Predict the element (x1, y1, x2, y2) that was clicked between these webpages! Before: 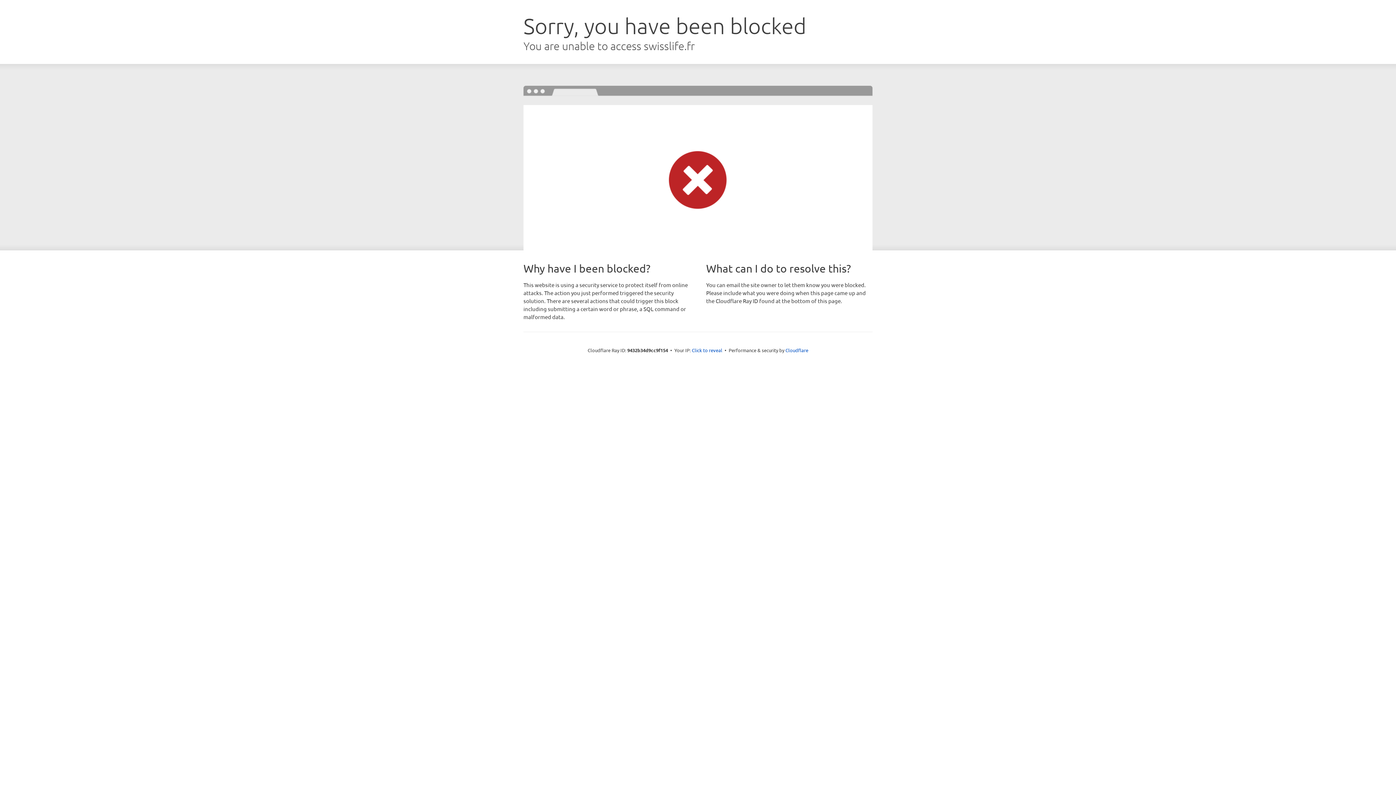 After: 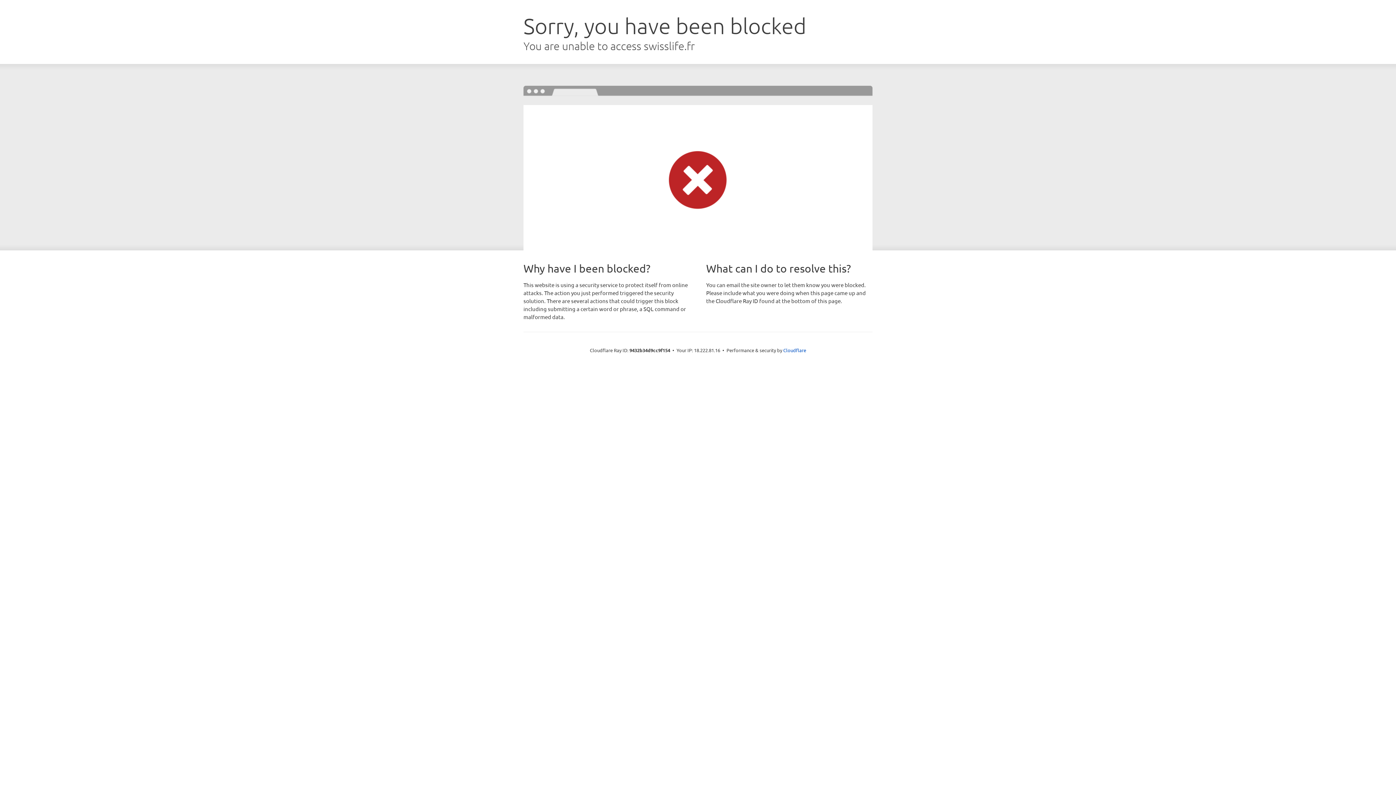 Action: label: Click to reveal bbox: (692, 346, 722, 353)